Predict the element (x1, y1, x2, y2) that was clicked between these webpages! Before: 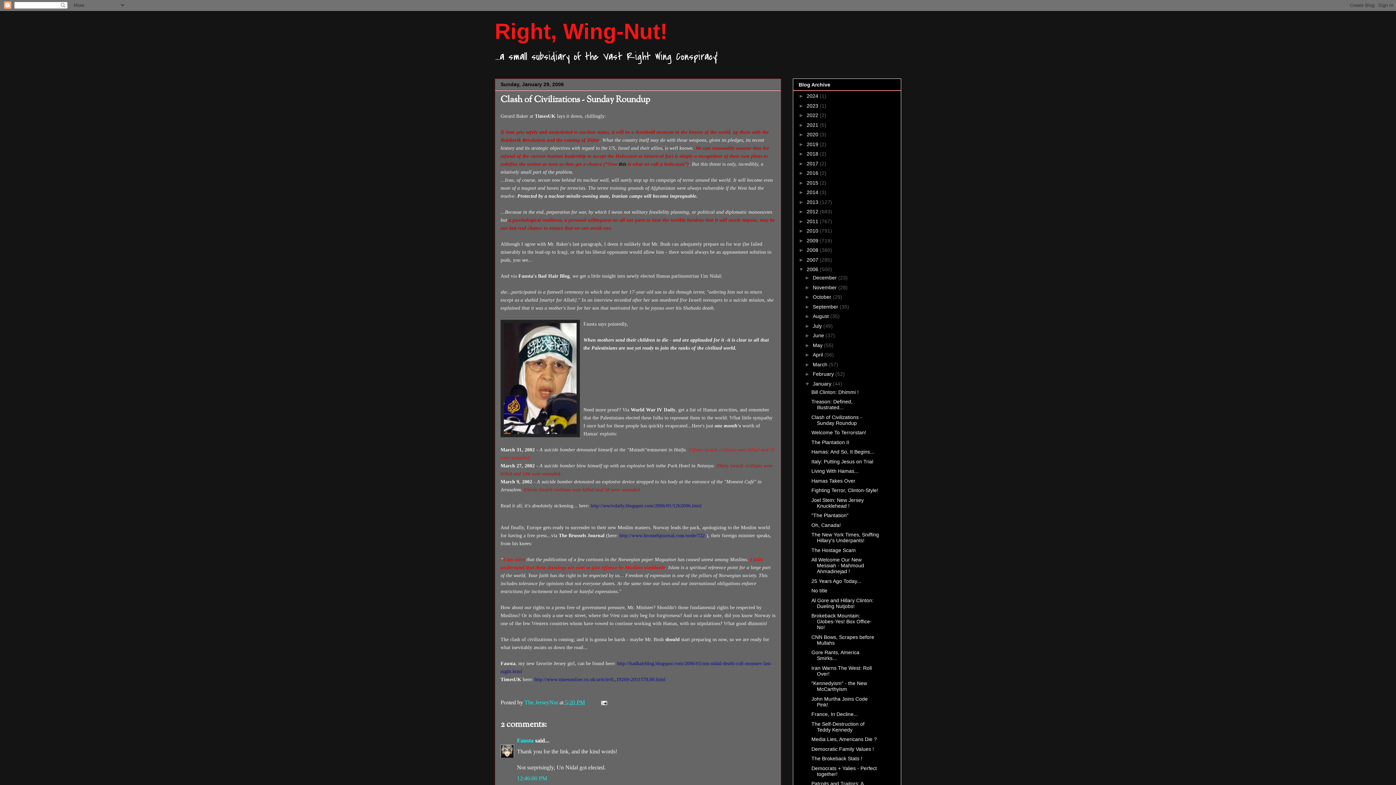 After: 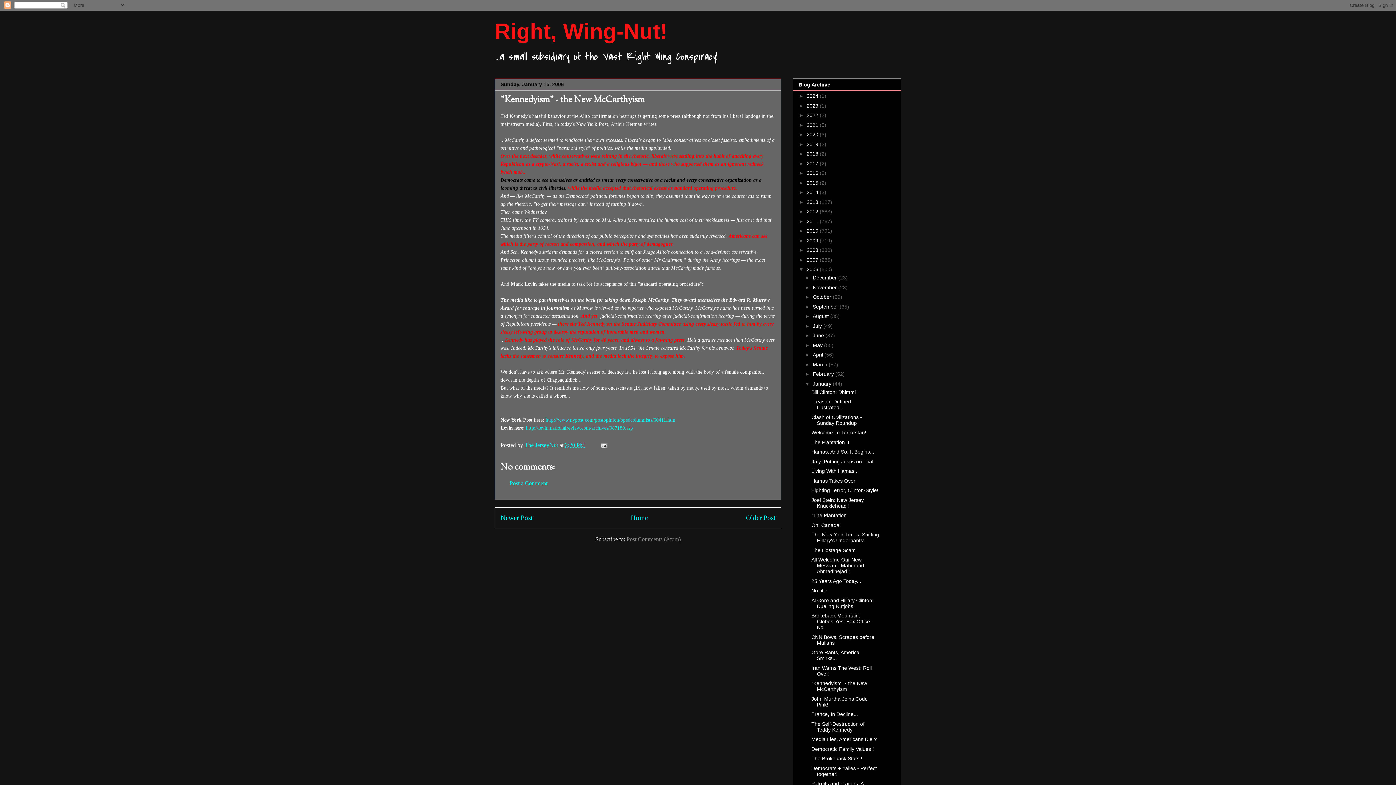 Action: bbox: (811, 680, 867, 692) label: "Kennedyism" - the New McCarthyism